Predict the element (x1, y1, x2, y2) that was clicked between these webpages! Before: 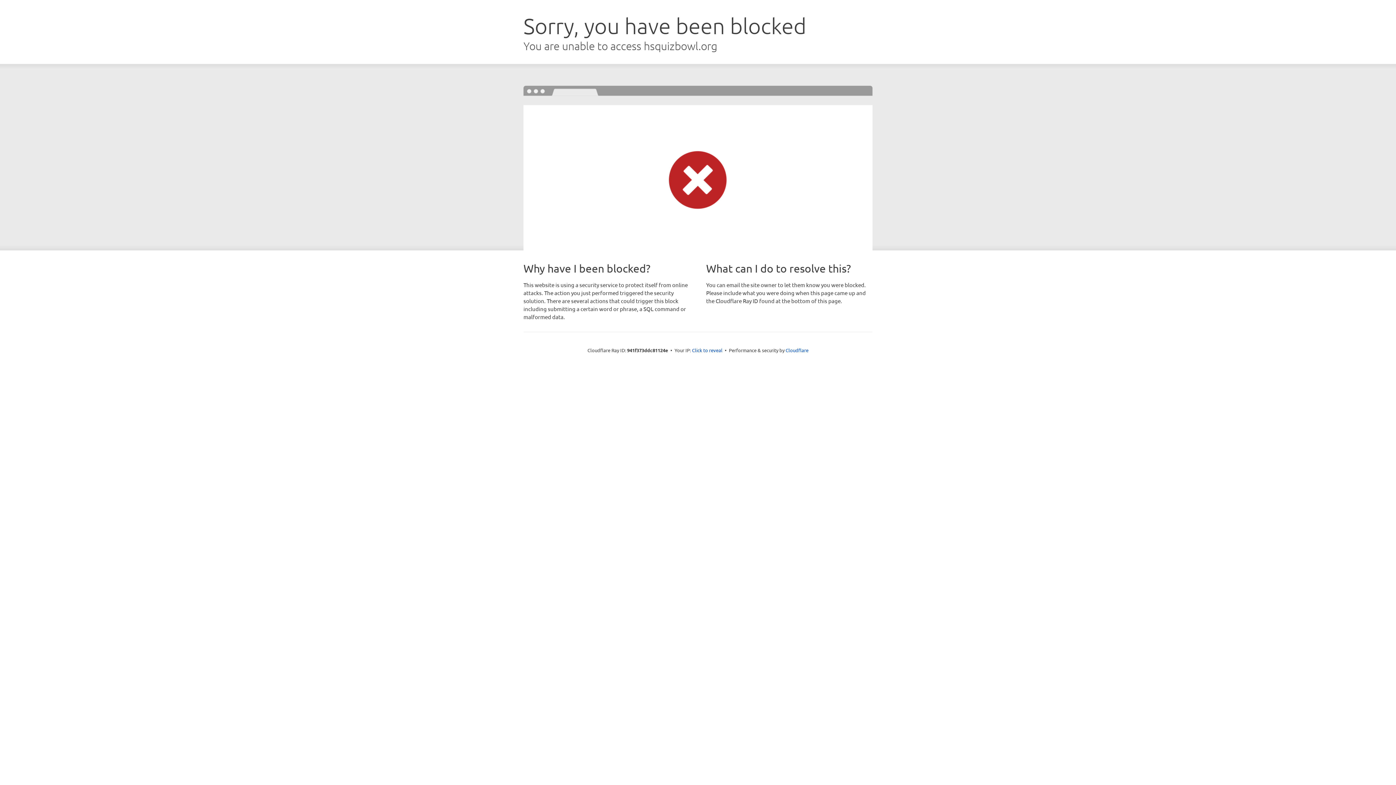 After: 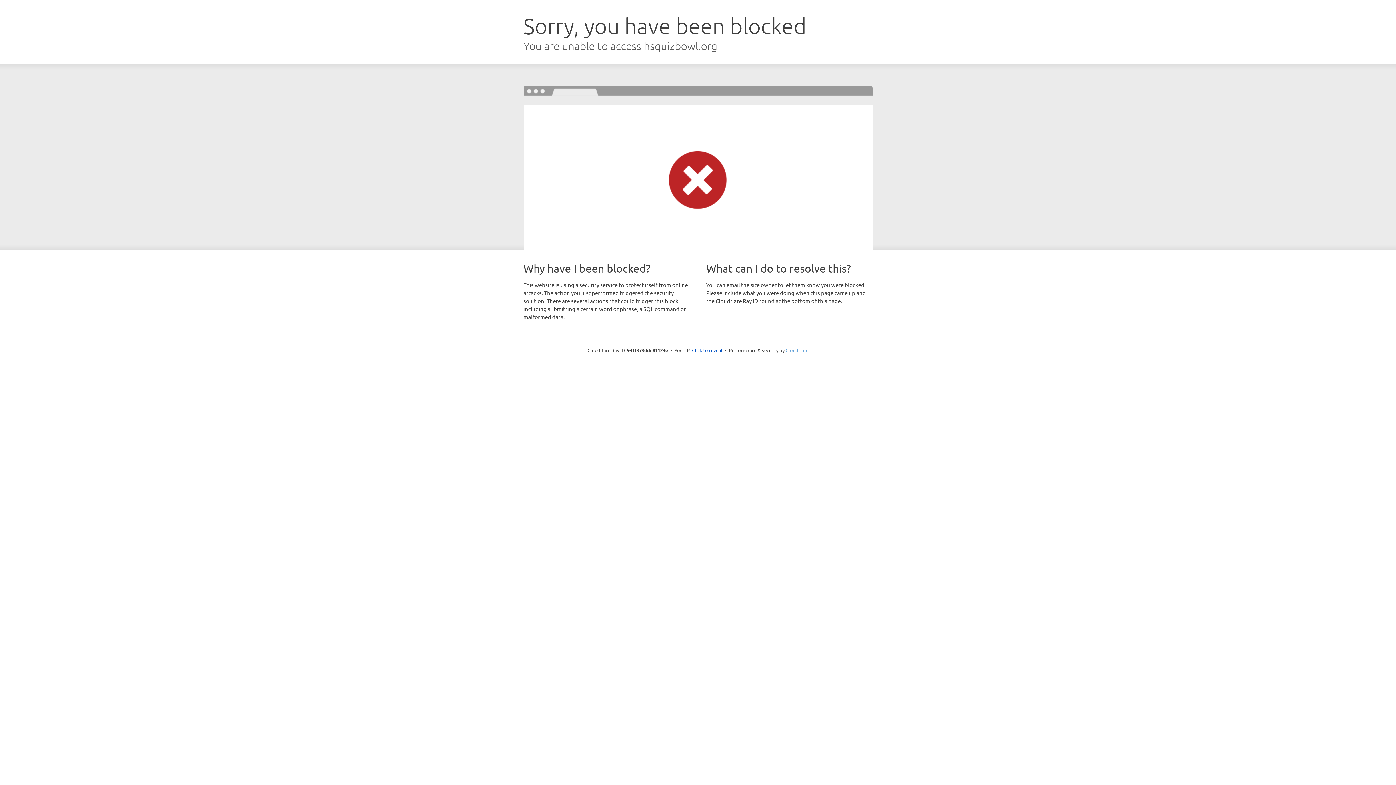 Action: bbox: (785, 347, 808, 353) label: Cloudflare